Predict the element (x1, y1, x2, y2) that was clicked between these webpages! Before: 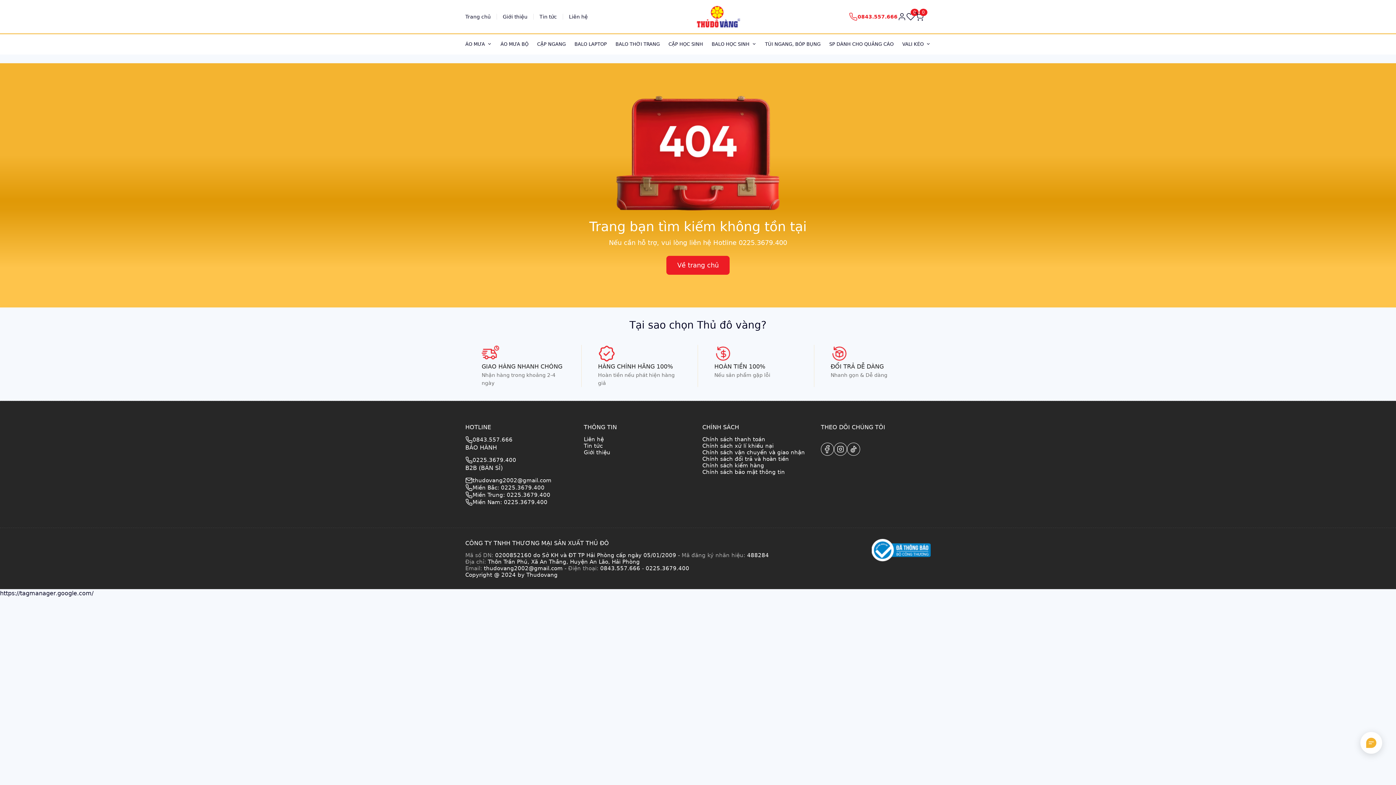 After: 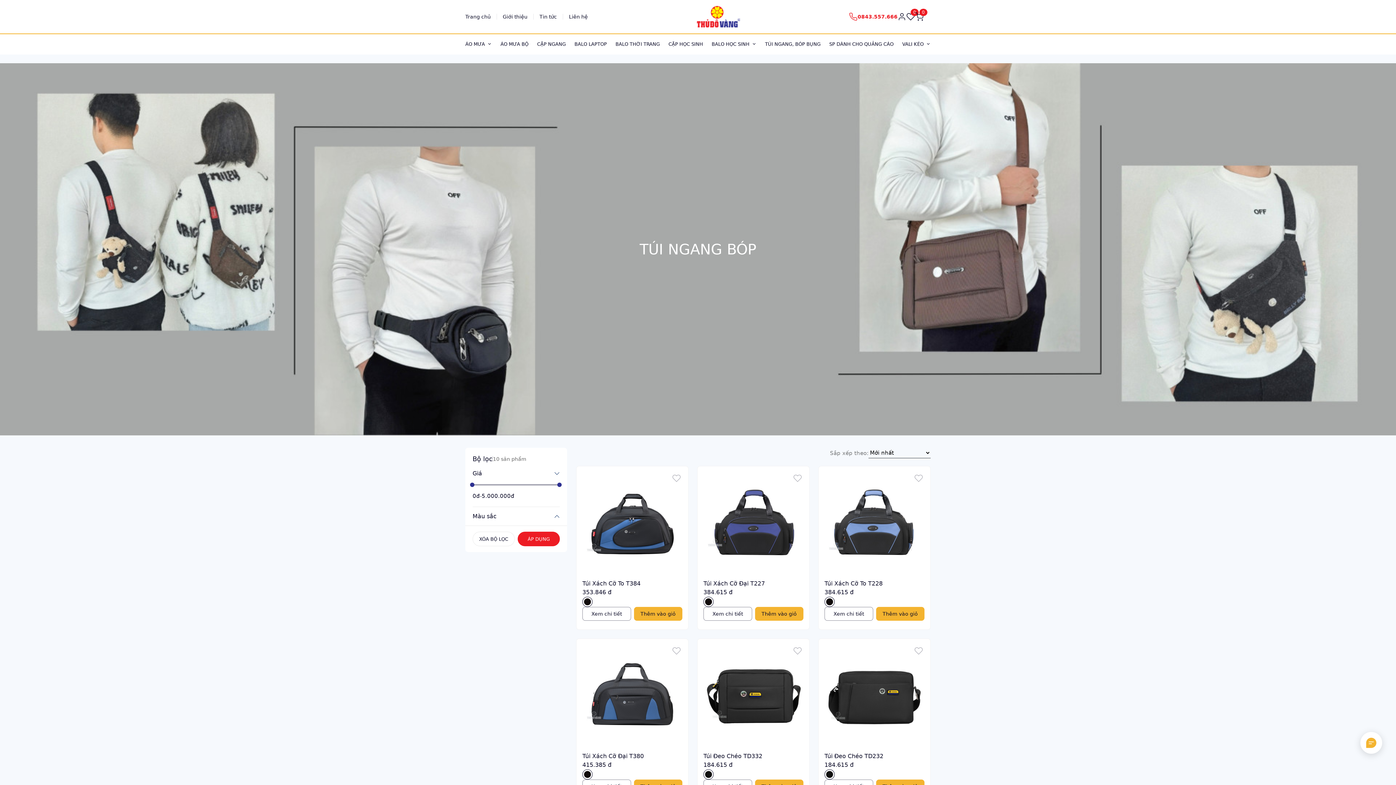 Action: bbox: (765, 34, 820, 54) label: TÚI NGANG, BÓP BỤNG